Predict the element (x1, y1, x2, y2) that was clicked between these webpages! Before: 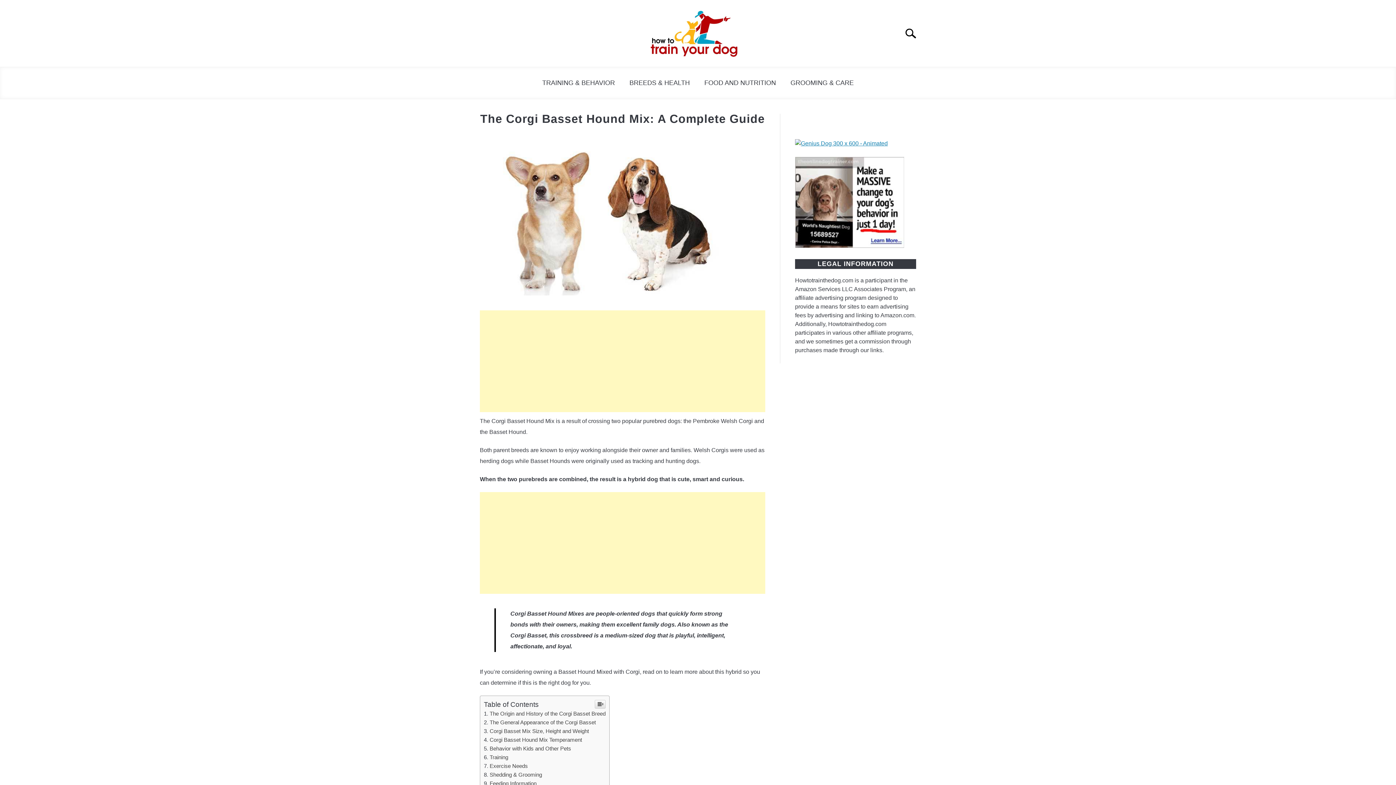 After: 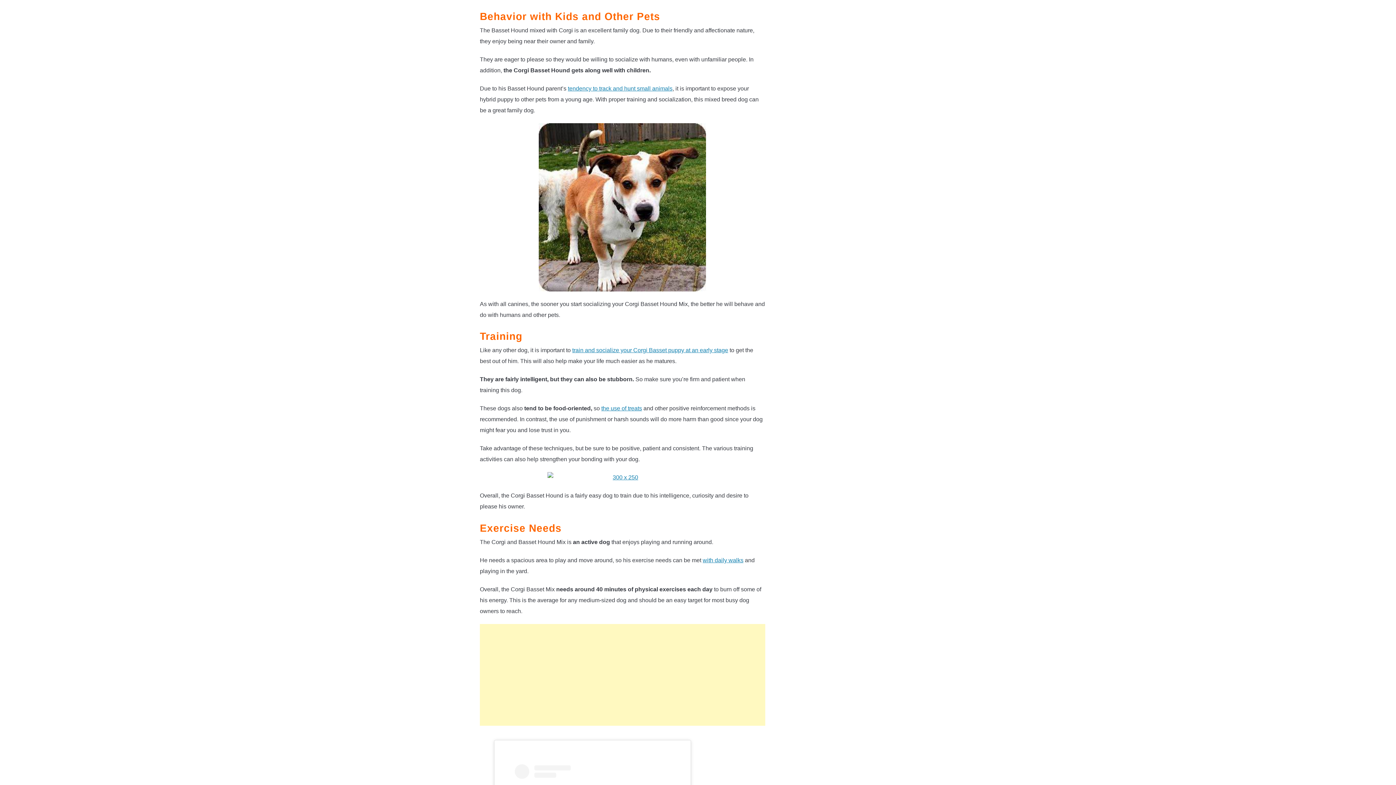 Action: bbox: (489, 745, 571, 752) label: Behavior with Kids and Other Pets